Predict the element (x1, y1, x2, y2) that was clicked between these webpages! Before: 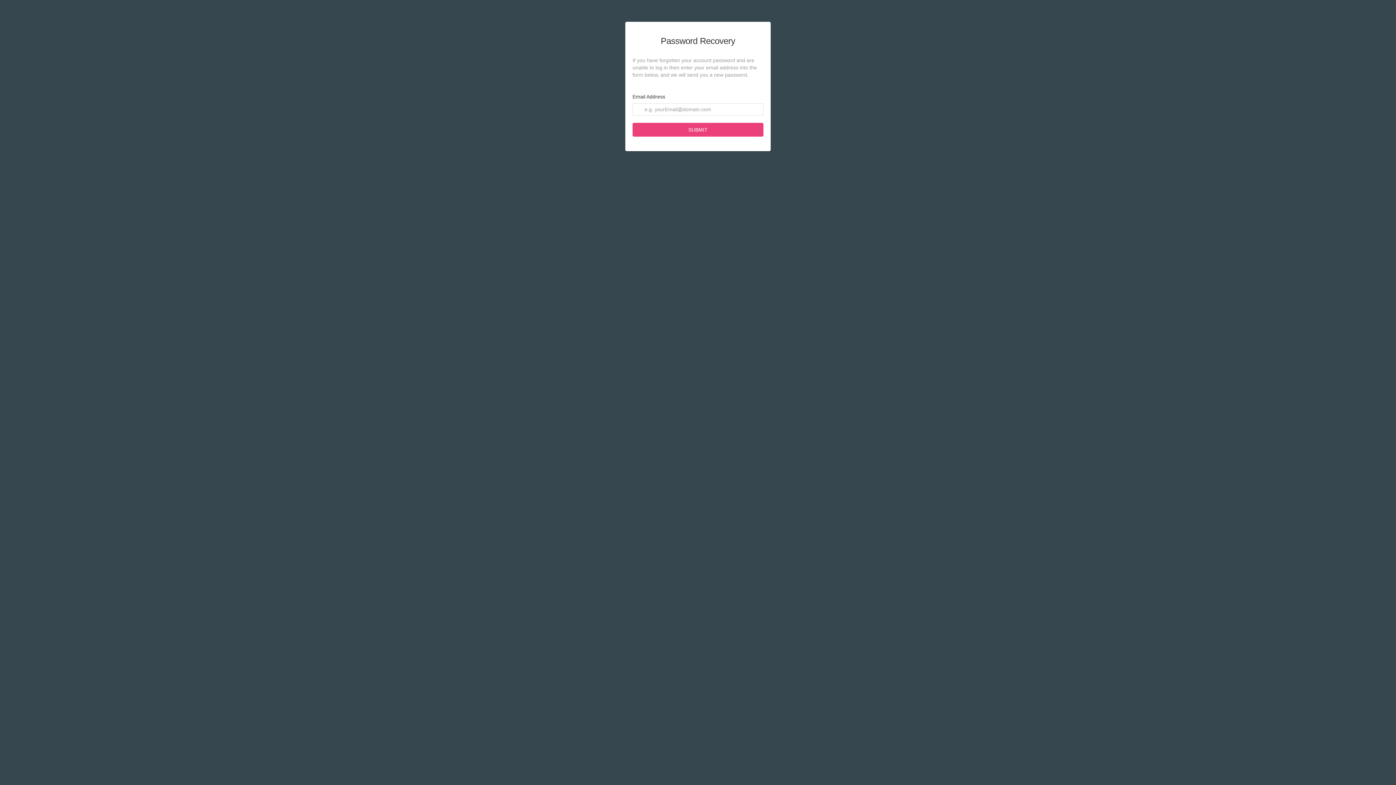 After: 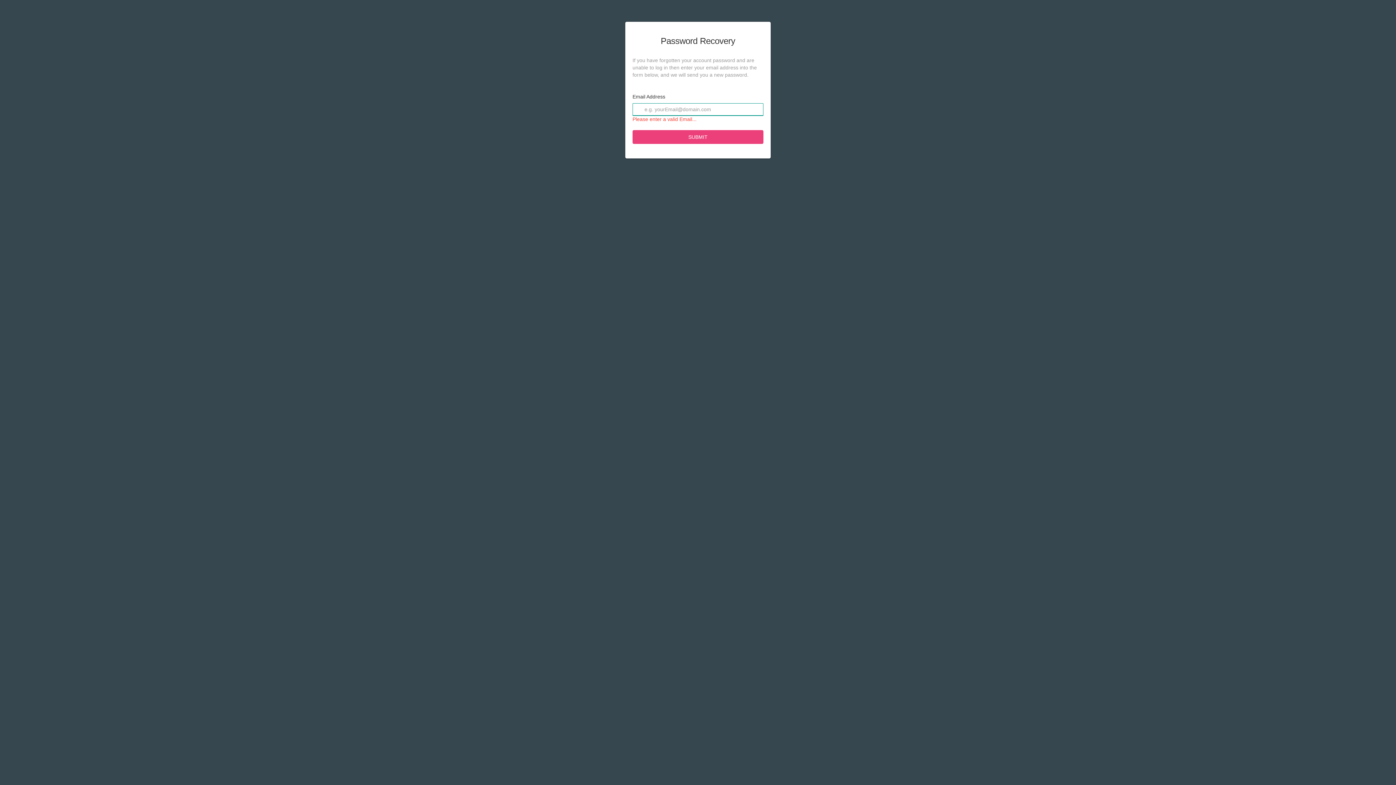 Action: label: SUBMIT bbox: (632, 122, 763, 136)